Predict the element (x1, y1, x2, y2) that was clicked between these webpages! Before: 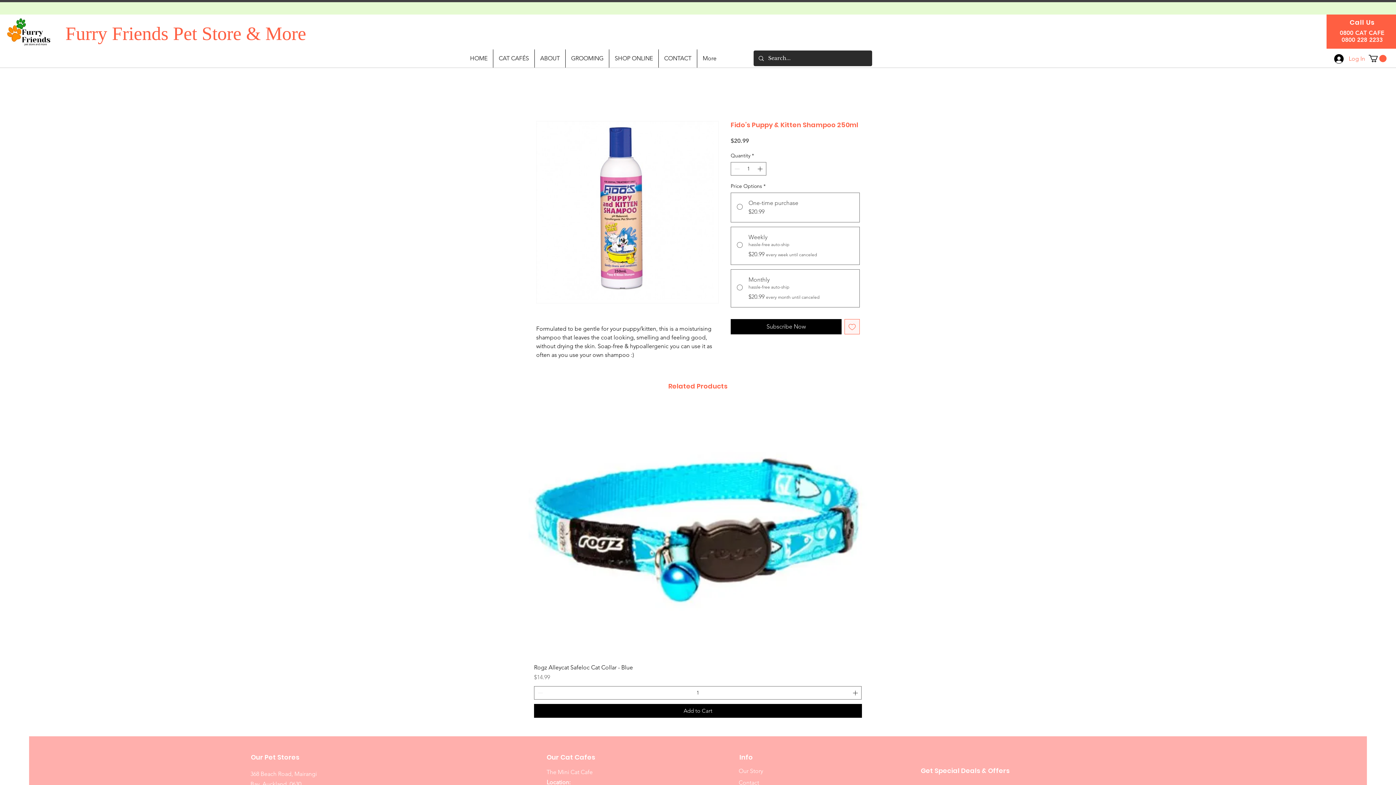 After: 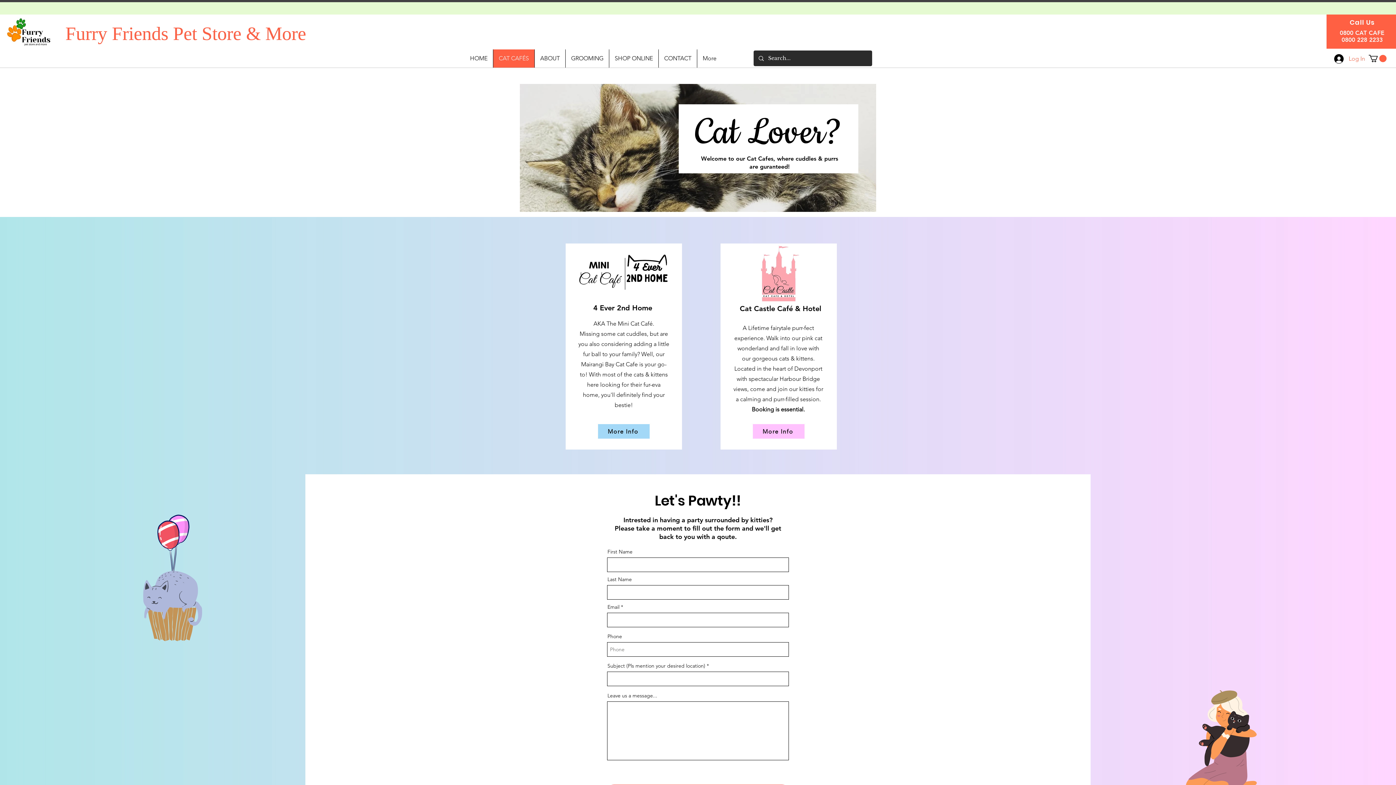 Action: bbox: (493, 49, 534, 67) label: CAT CAFÉS